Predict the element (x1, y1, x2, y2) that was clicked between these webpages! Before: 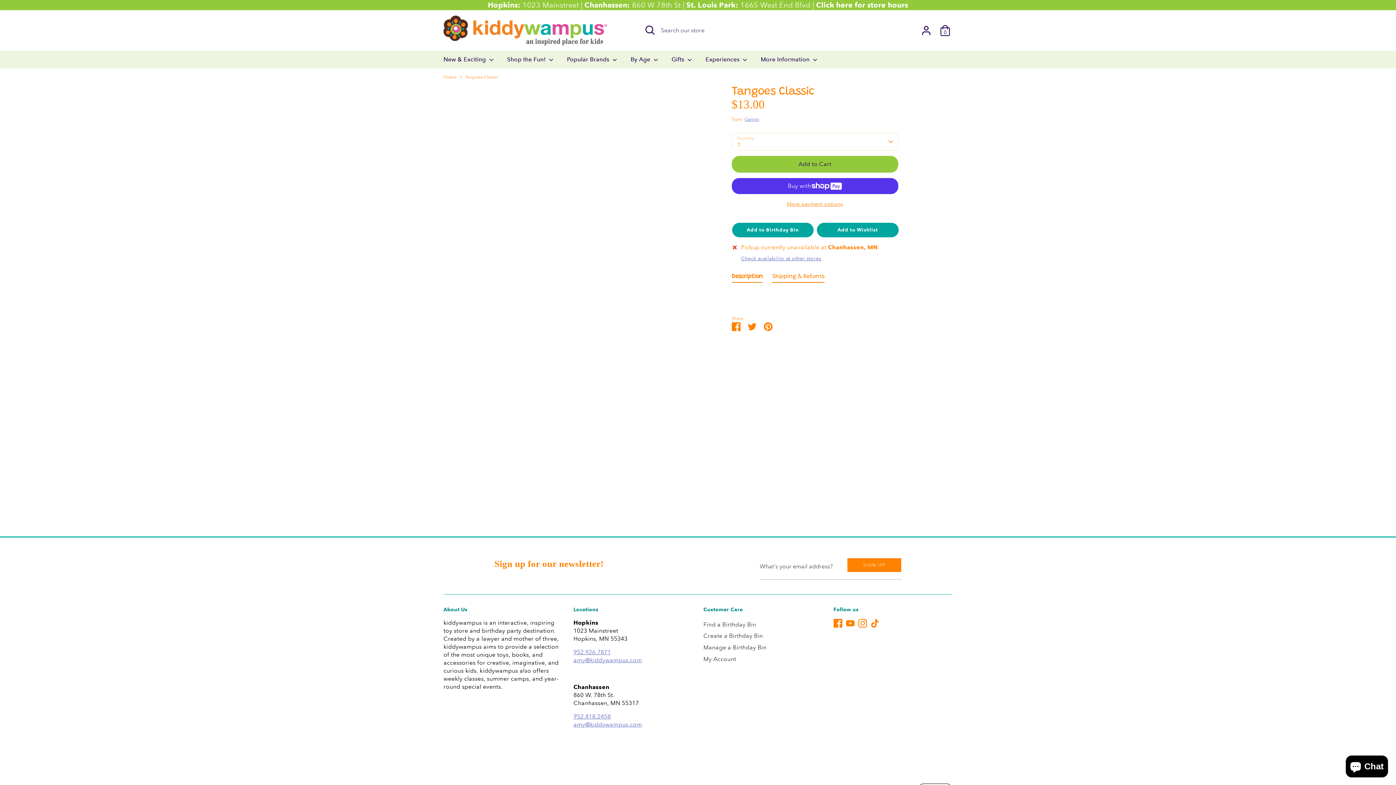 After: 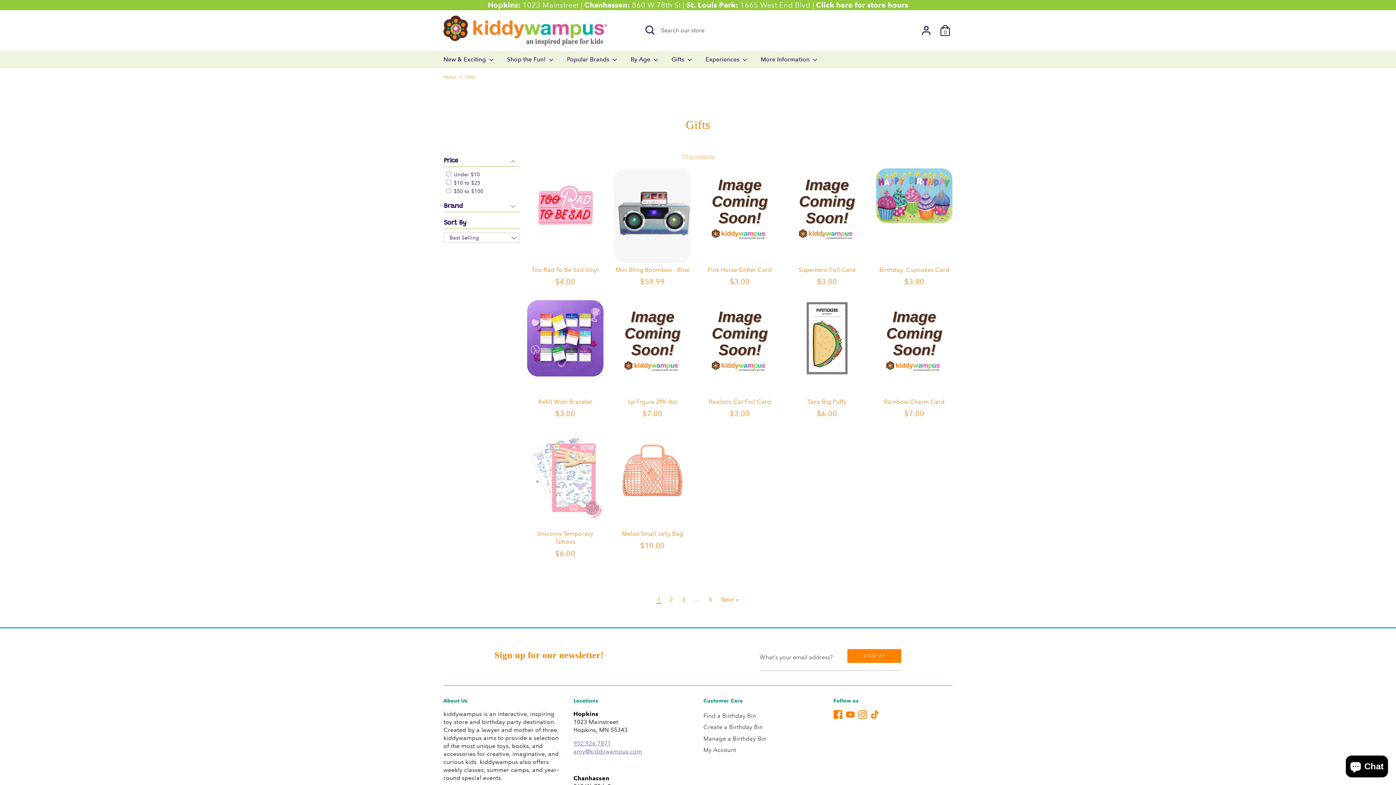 Action: label: Gifts  bbox: (666, 55, 698, 68)